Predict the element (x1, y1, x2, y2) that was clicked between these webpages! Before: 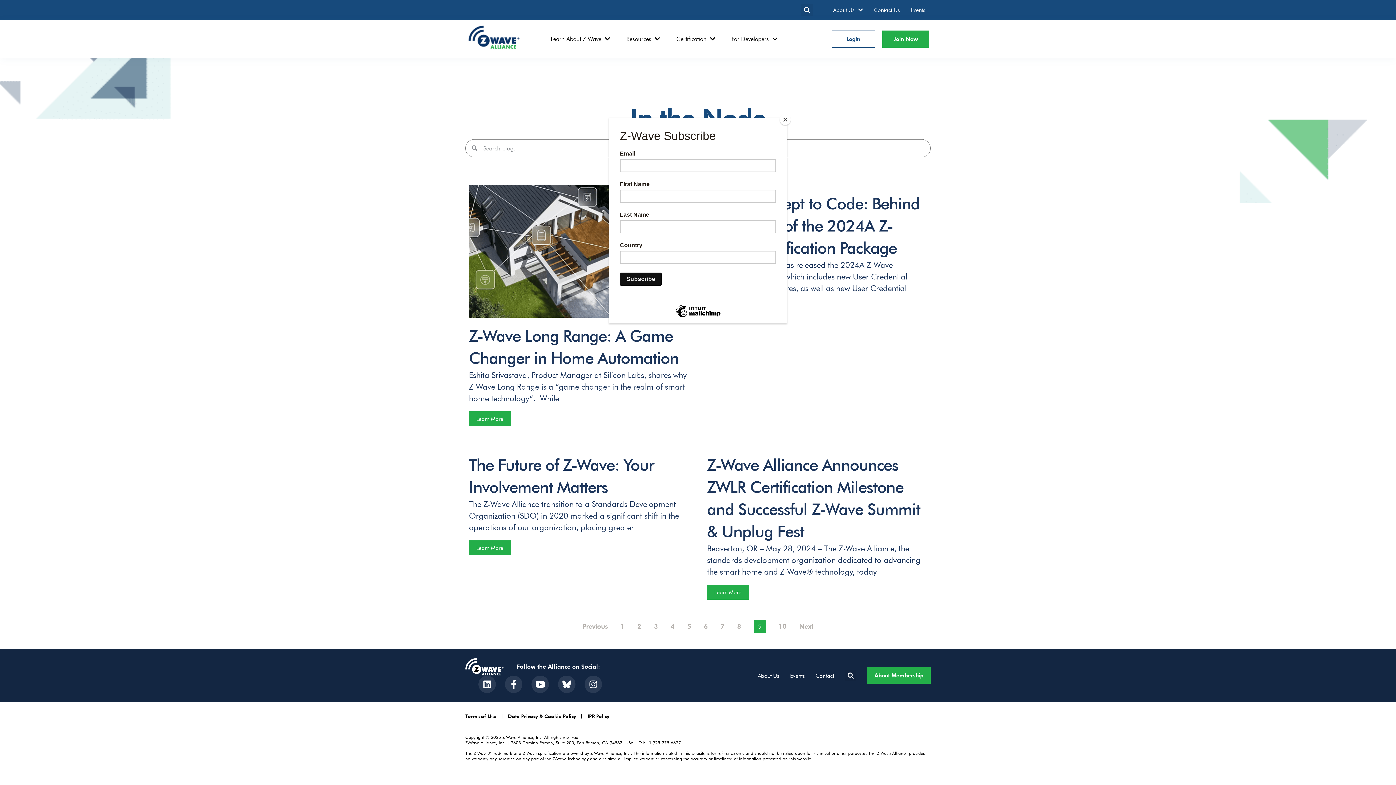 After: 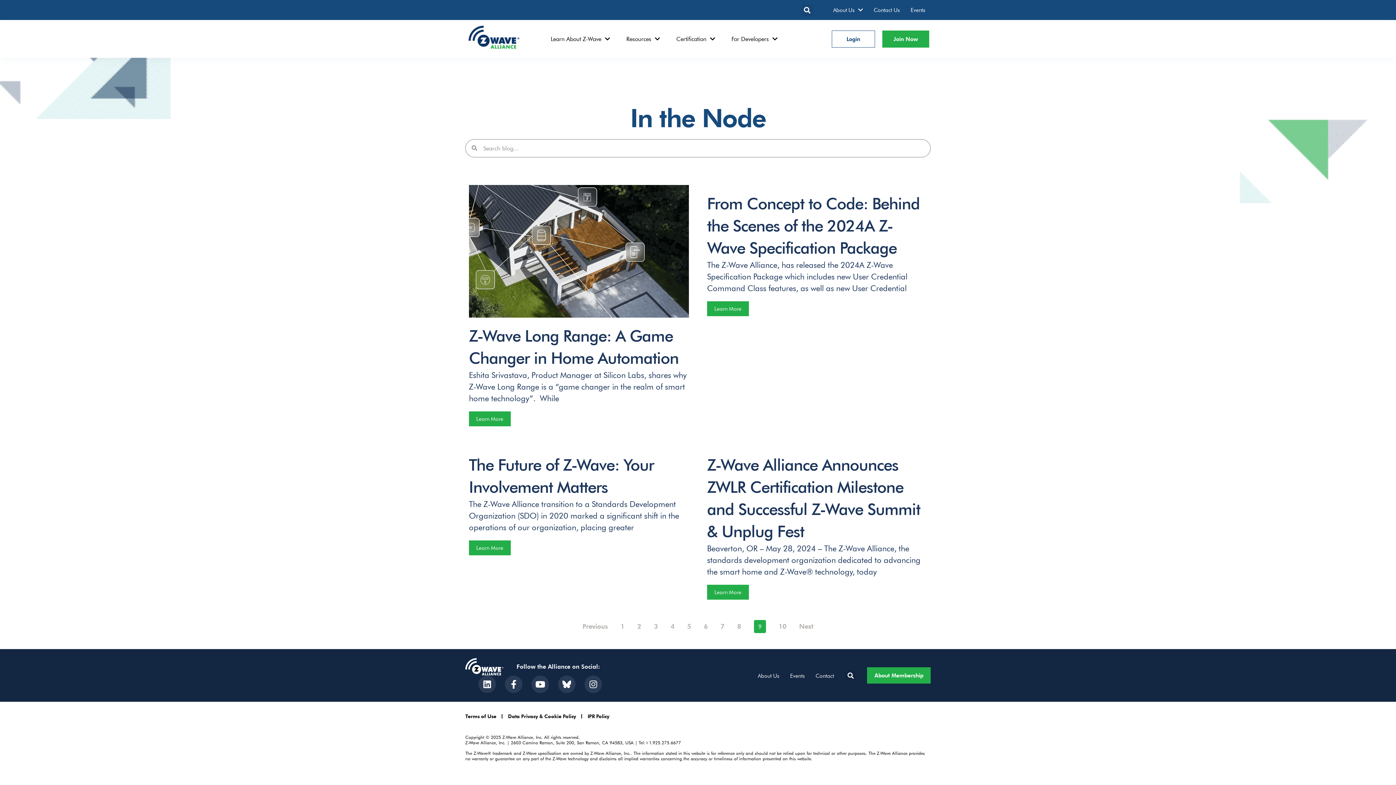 Action: label: Close bbox: (780, 114, 790, 125)